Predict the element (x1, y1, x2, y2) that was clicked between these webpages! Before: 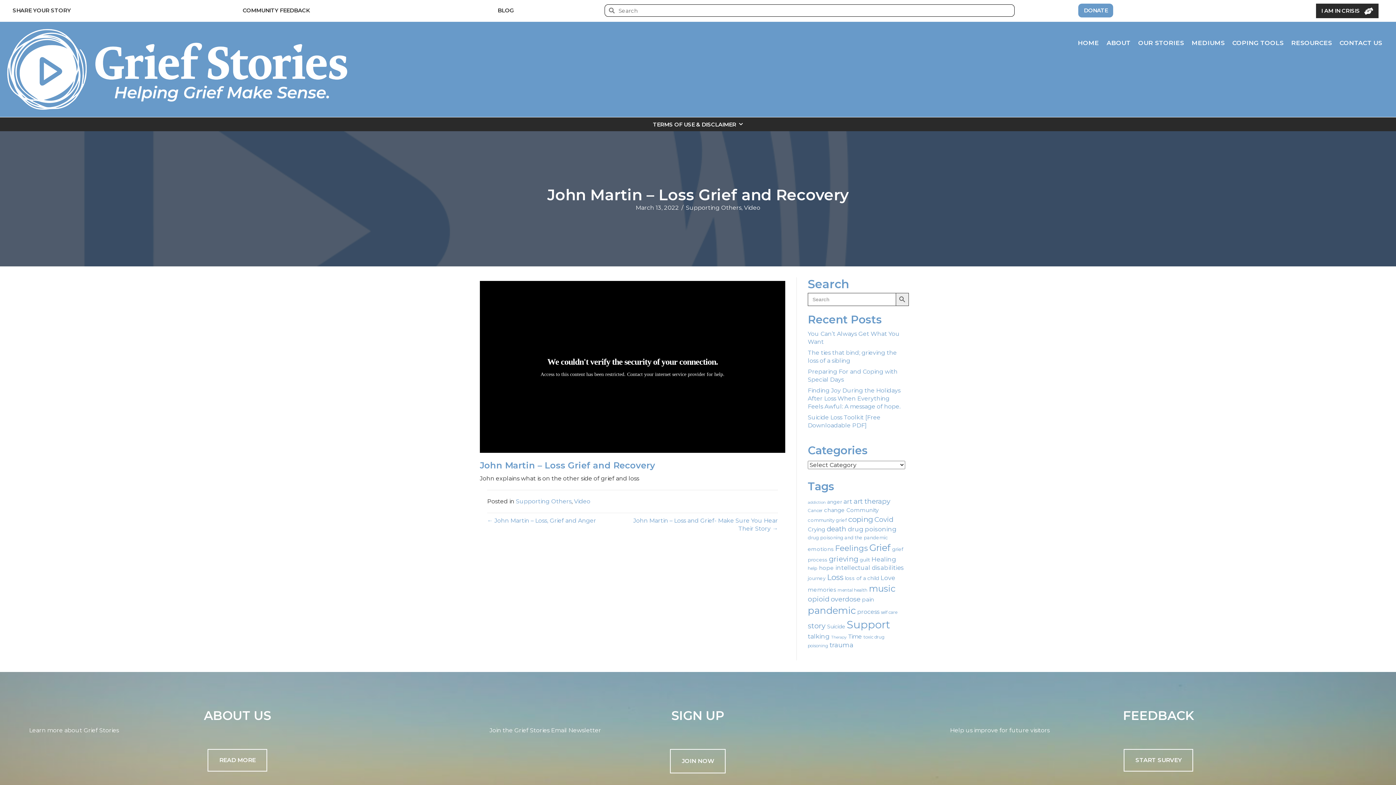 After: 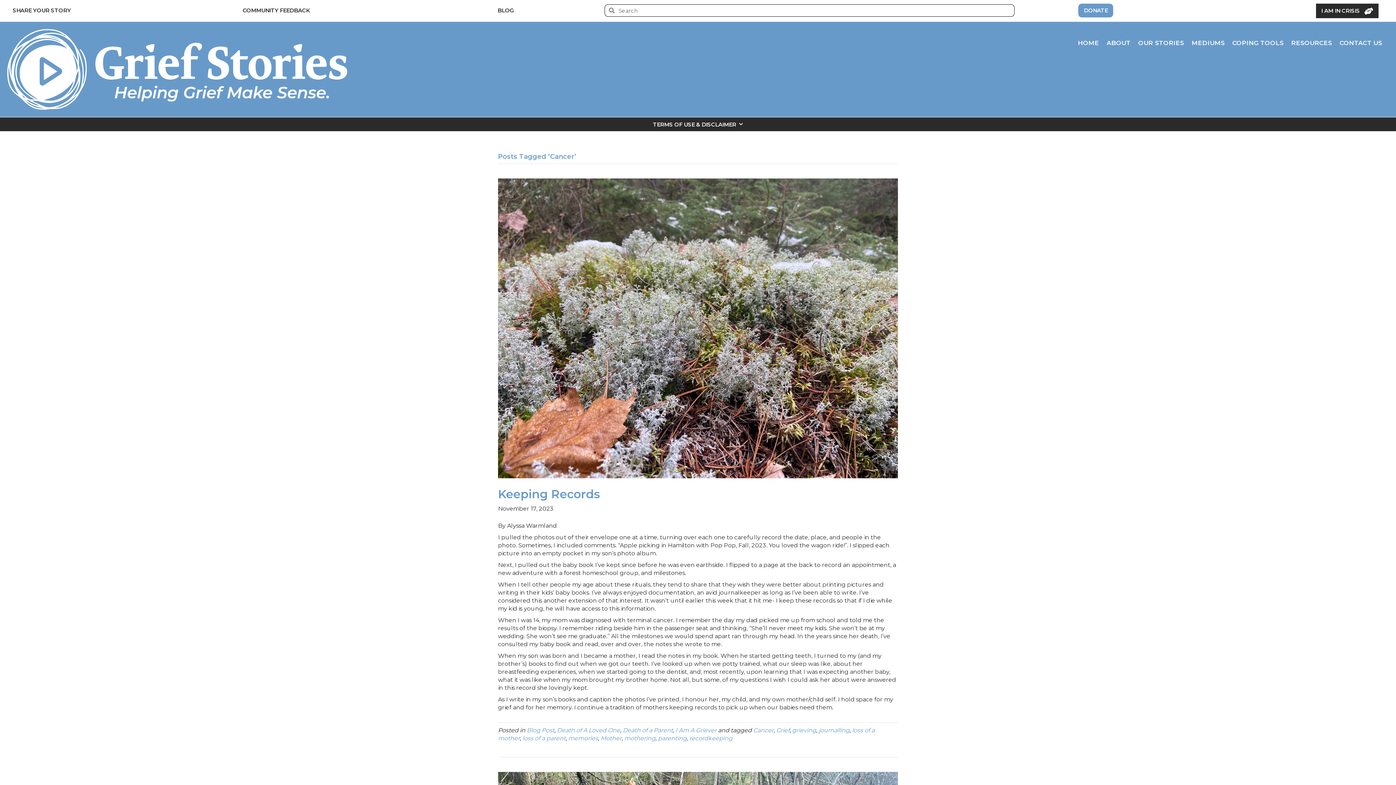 Action: bbox: (808, 507, 822, 513) label: Cancer (17 items)